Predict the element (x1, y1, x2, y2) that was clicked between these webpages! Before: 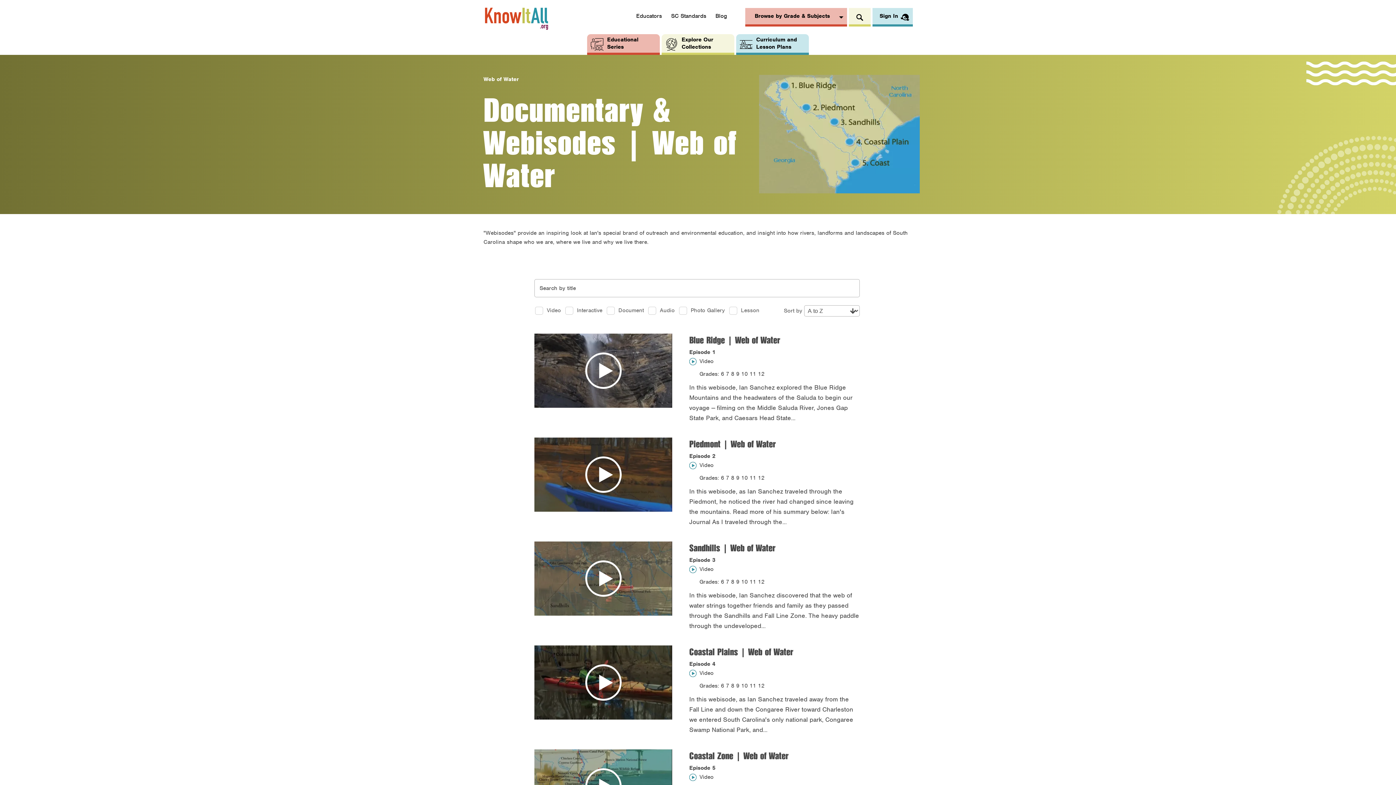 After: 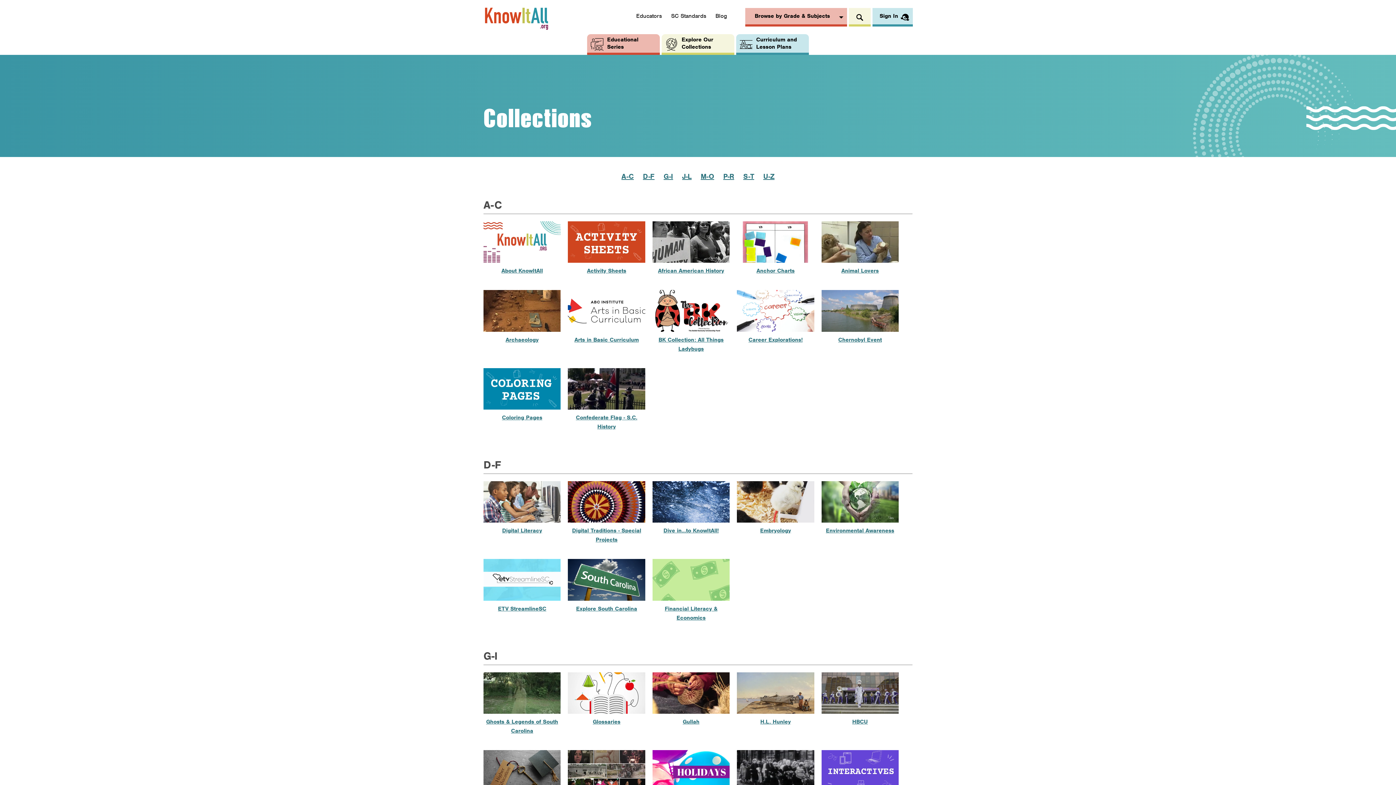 Action: bbox: (661, 34, 734, 54) label: Explore Our Collections